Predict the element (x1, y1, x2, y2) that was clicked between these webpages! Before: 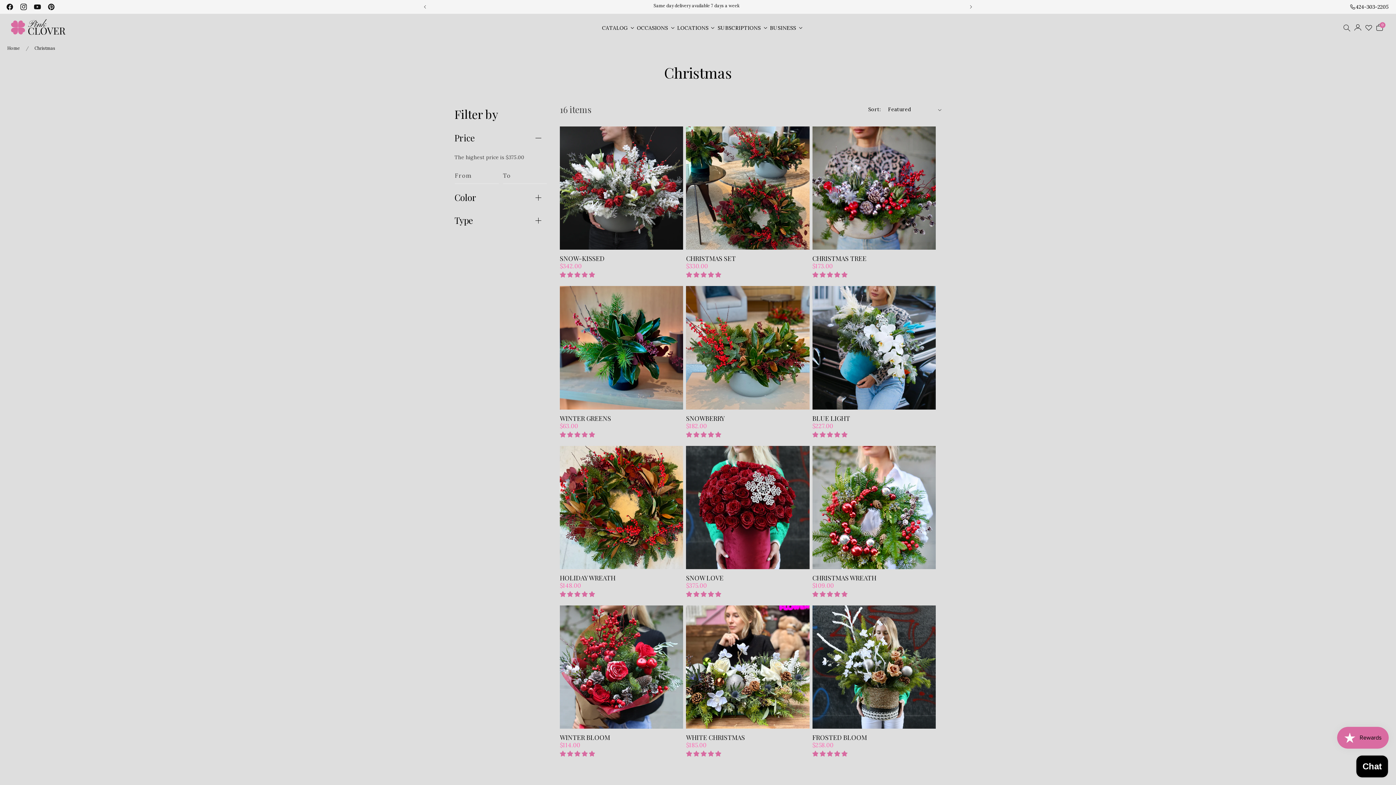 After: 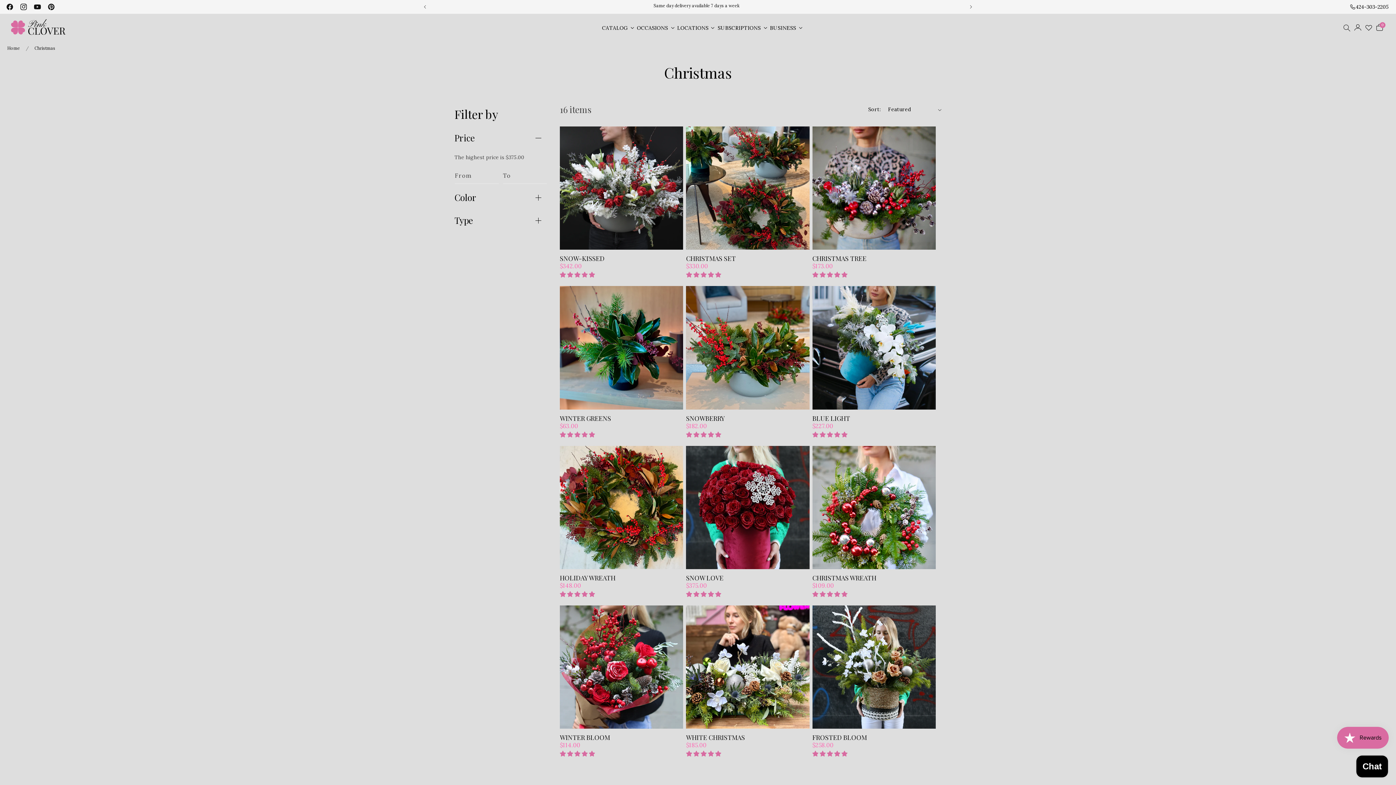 Action: bbox: (1350, 2, 1389, 11) label: 424-303-2205